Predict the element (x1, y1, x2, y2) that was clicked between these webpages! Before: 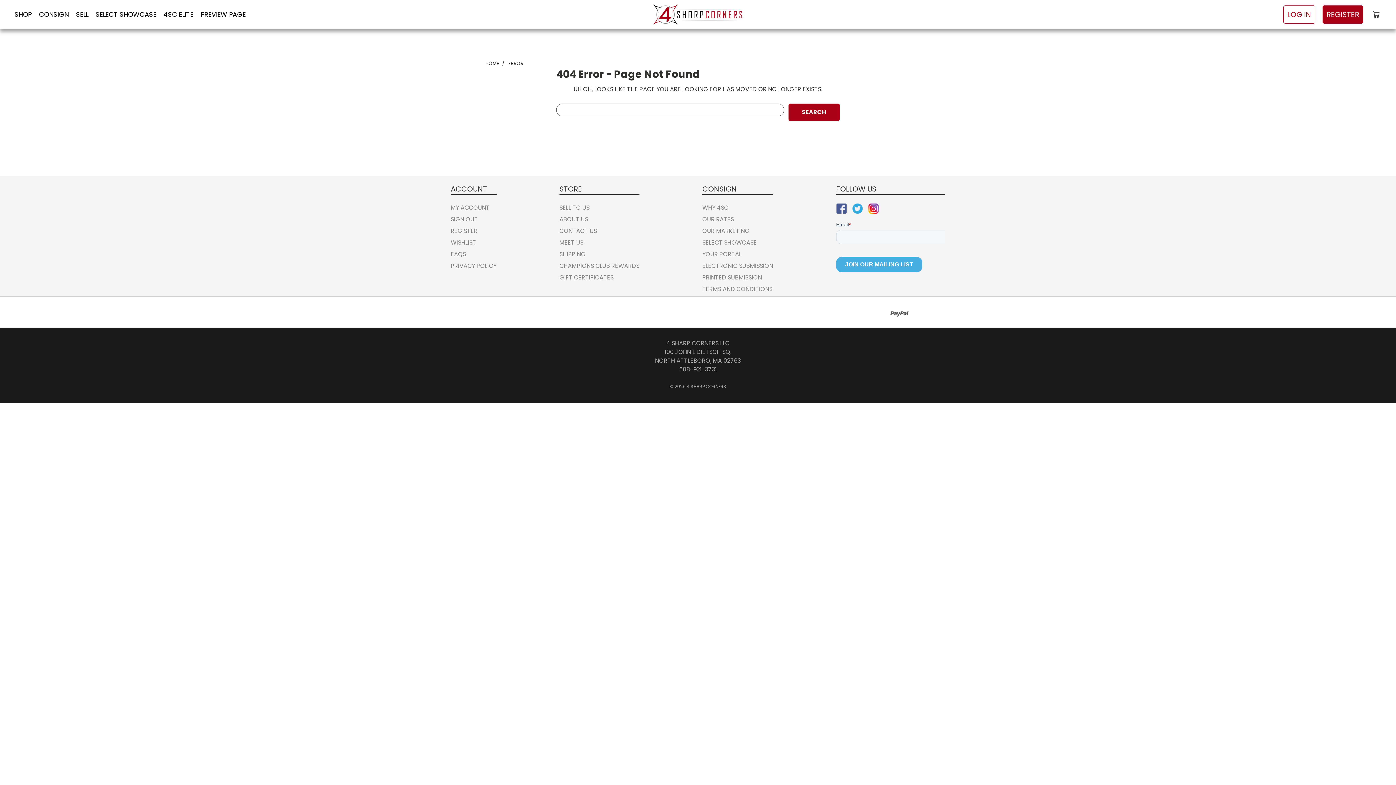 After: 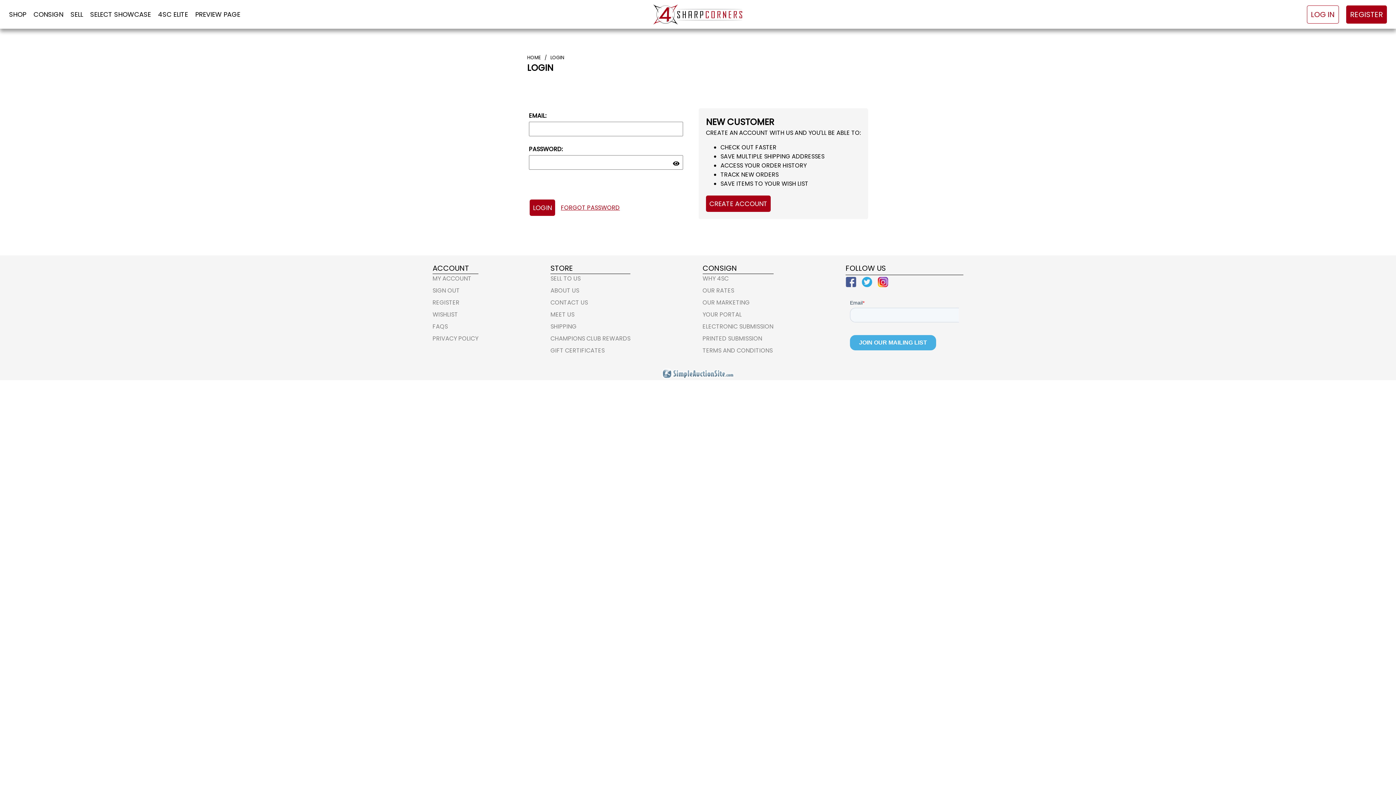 Action: label: LOG IN bbox: (1283, 5, 1315, 23)